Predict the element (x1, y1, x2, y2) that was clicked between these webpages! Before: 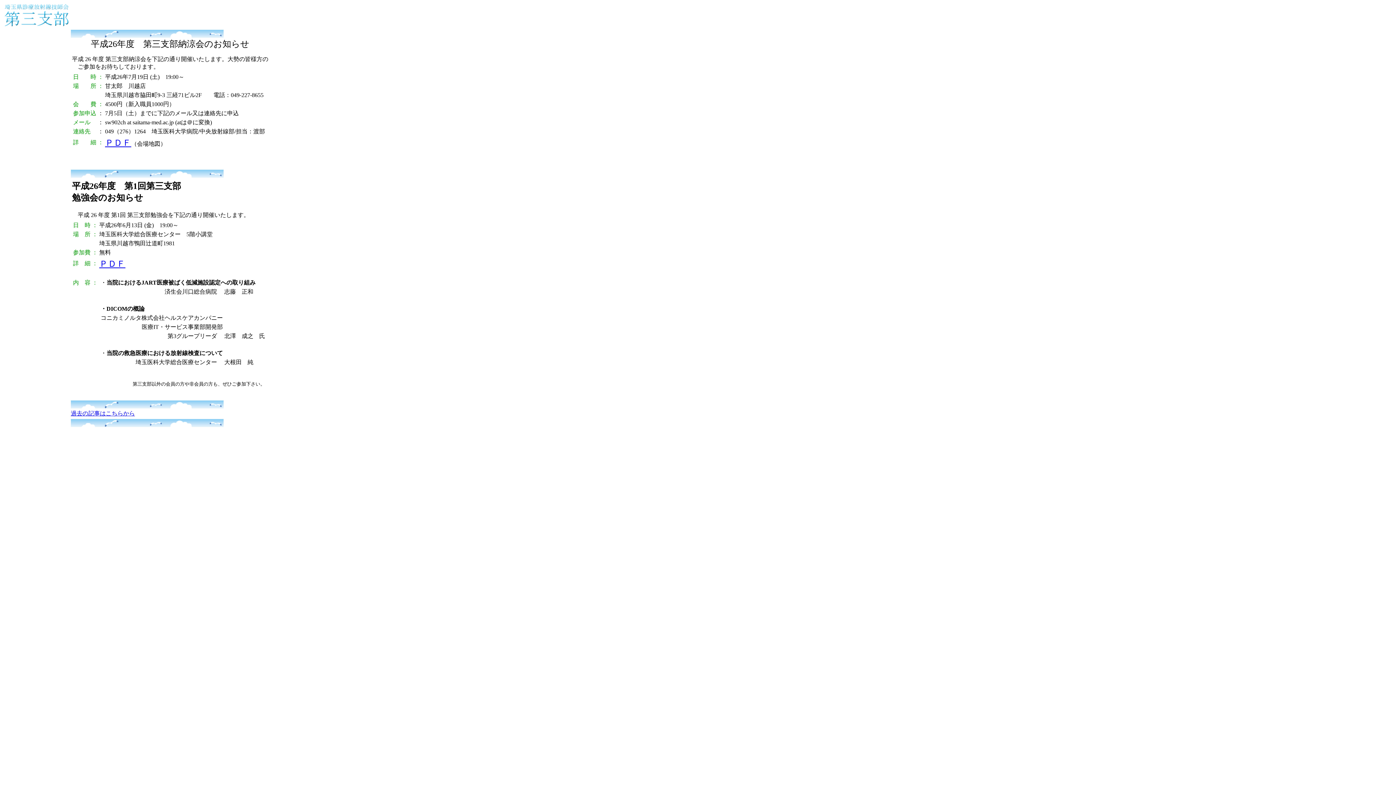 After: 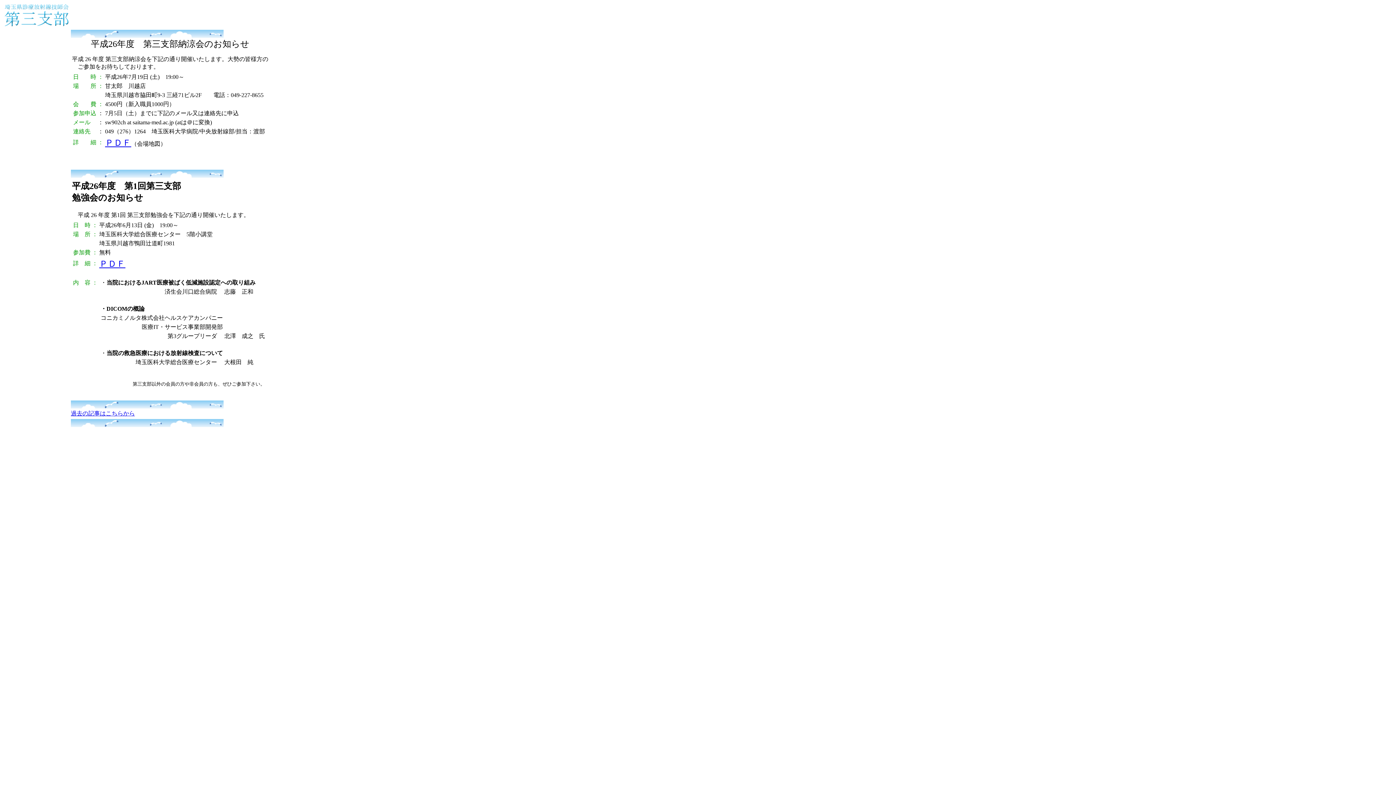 Action: label: ＰＤＦ bbox: (99, 259, 125, 268)